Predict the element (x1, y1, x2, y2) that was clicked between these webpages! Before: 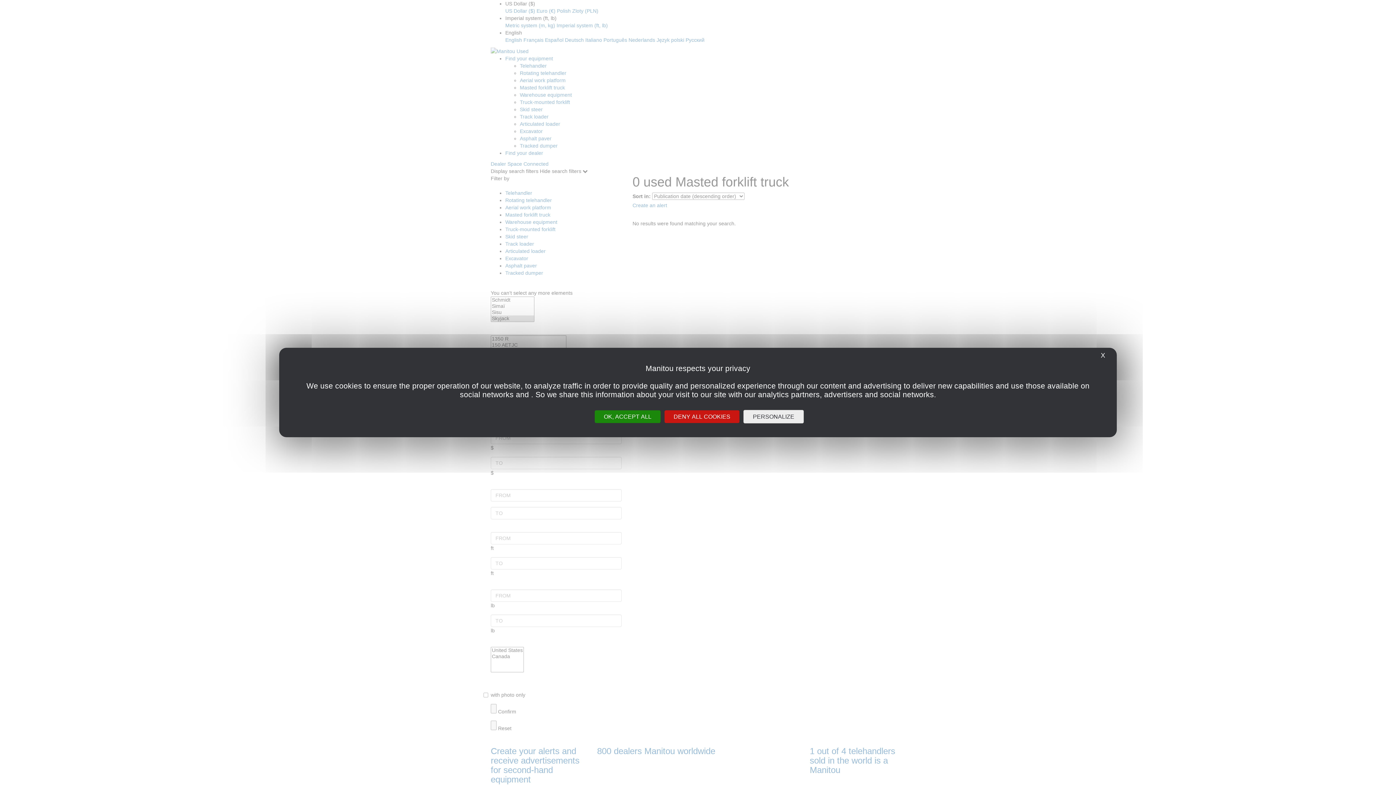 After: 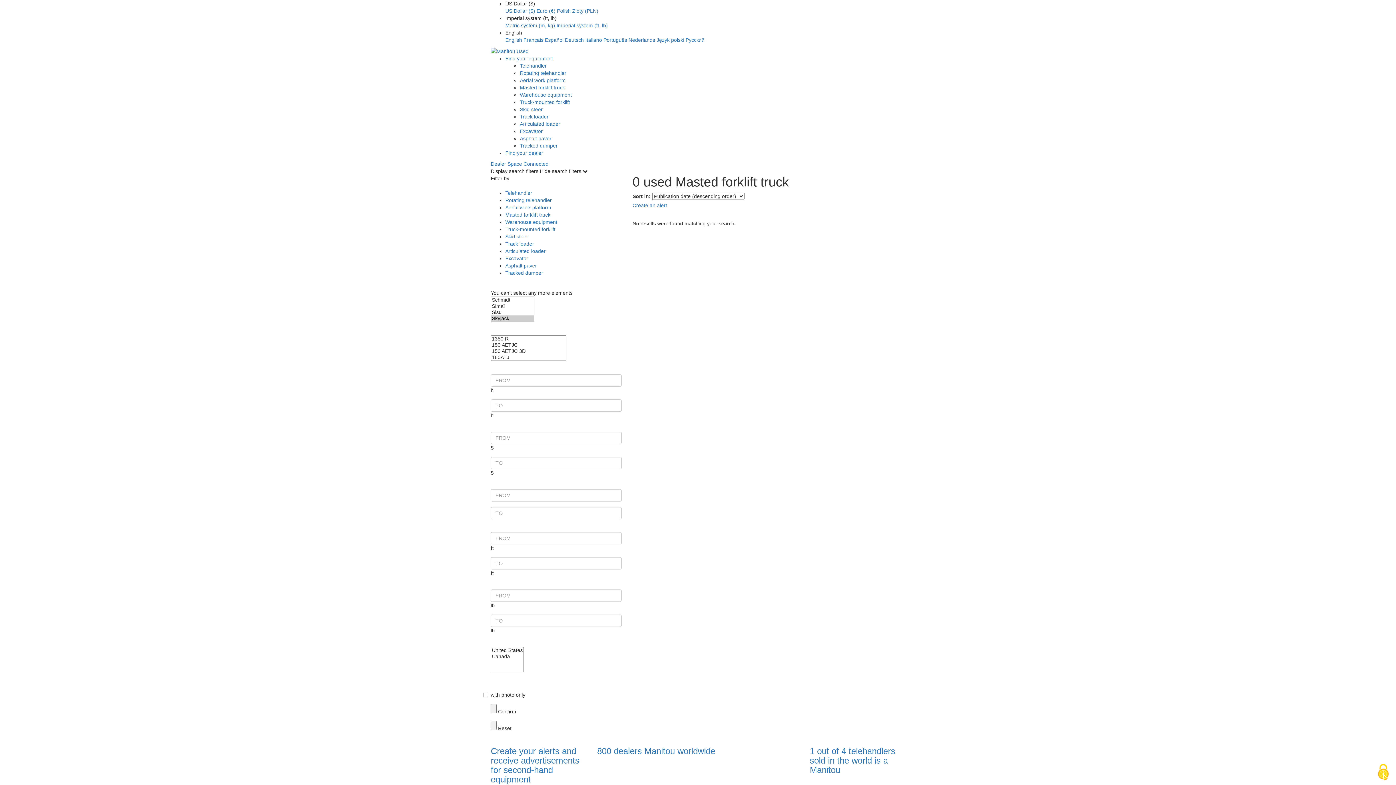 Action: bbox: (1098, 351, 1107, 360) label: X
Hide cookie banner